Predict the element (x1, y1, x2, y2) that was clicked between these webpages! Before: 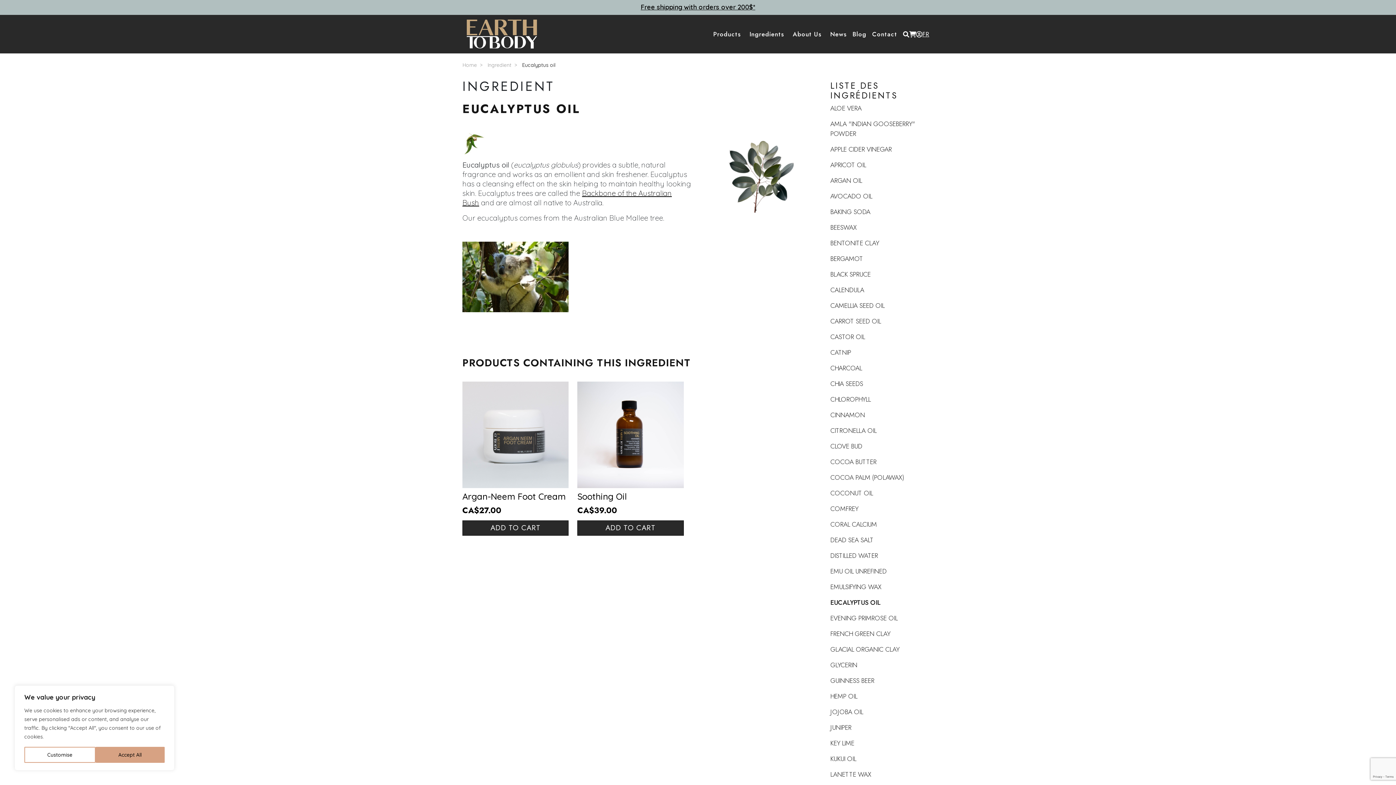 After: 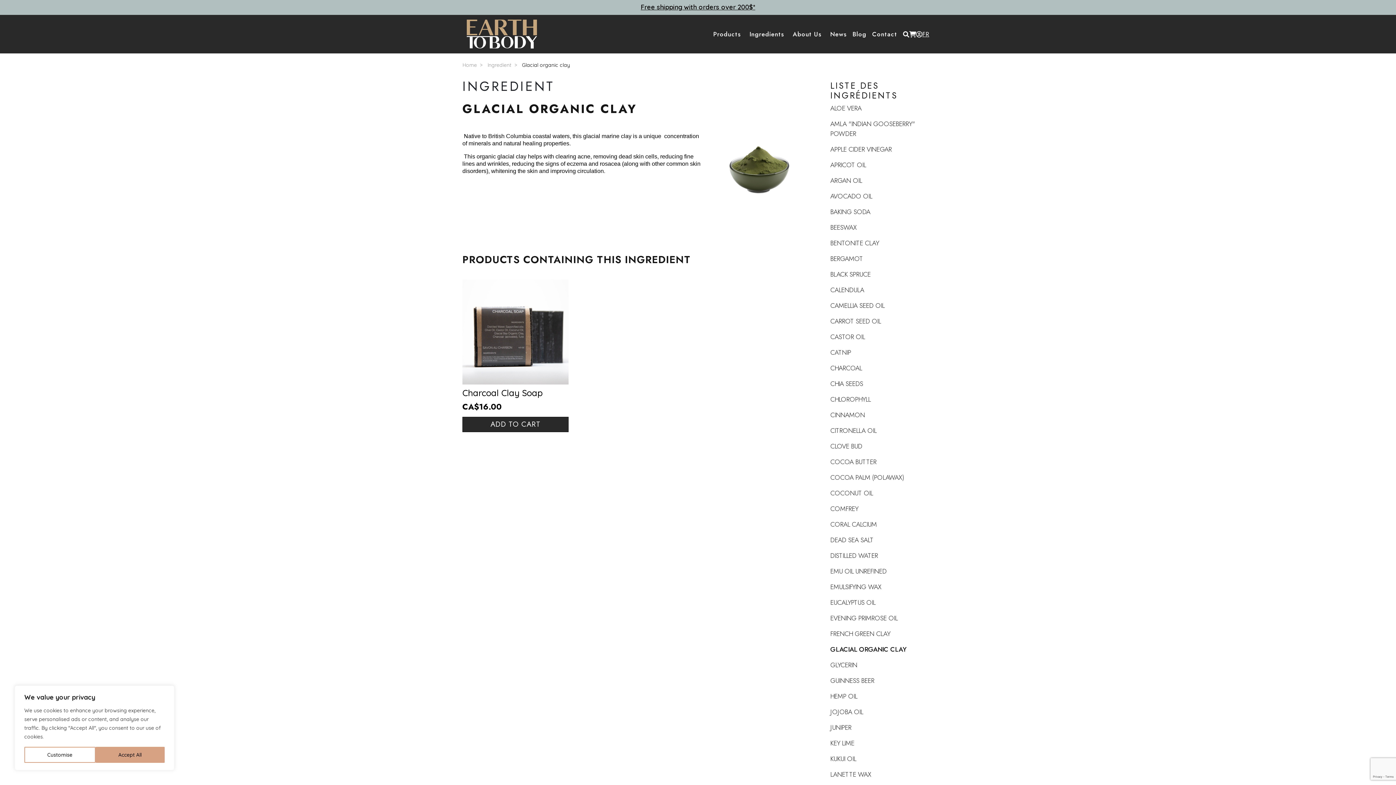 Action: label: GLACIAL ORGANIC CLAY bbox: (830, 645, 899, 654)